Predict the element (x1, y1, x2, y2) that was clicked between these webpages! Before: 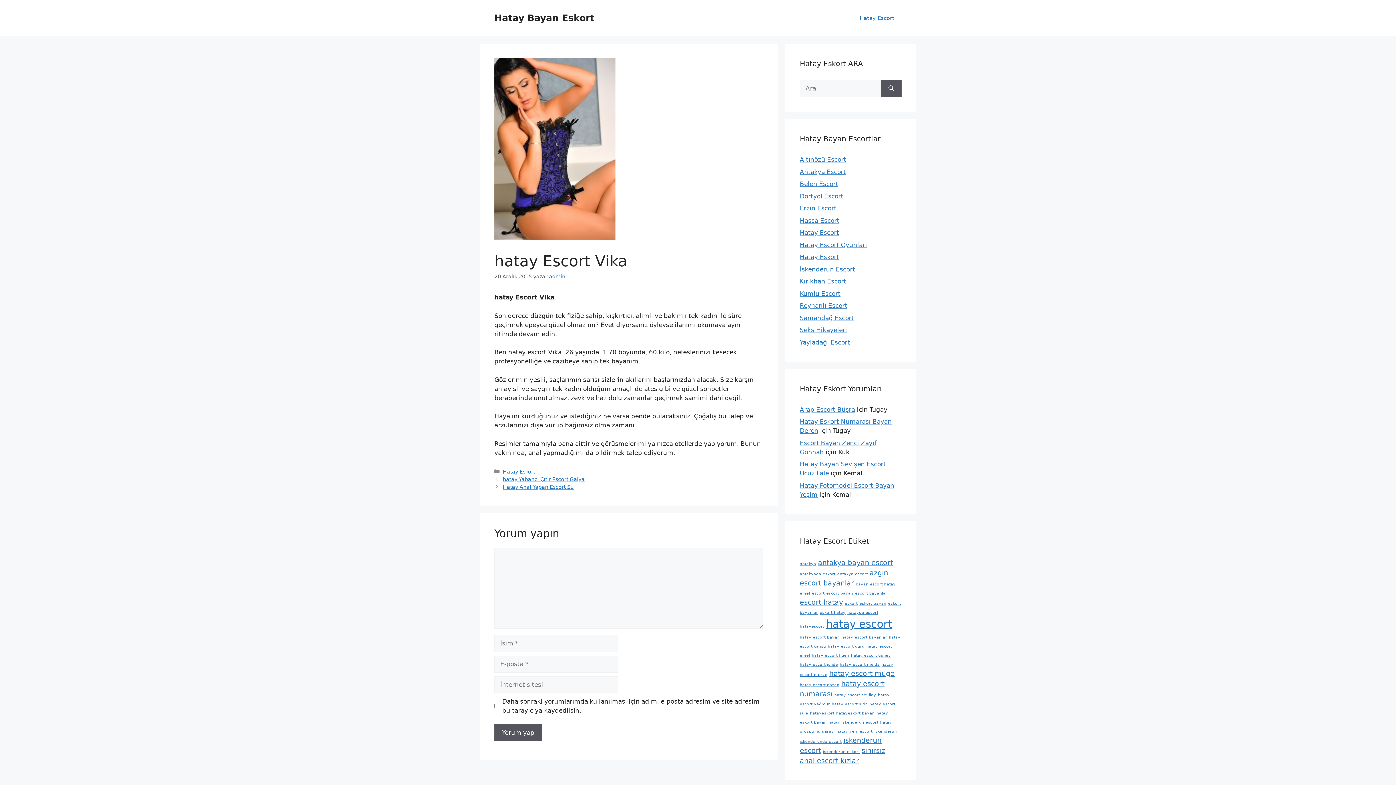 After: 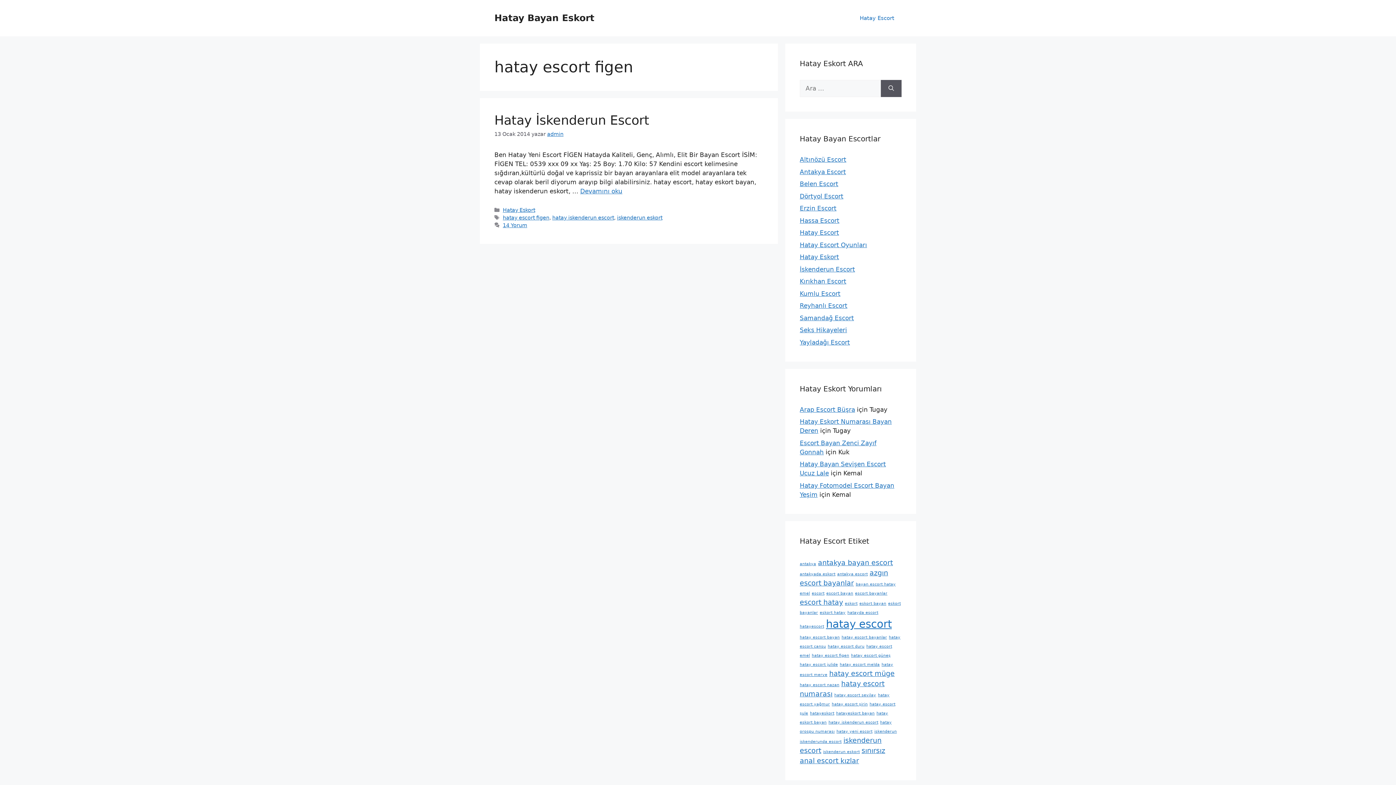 Action: bbox: (812, 653, 849, 658) label: hatay escort figen (1 öge)